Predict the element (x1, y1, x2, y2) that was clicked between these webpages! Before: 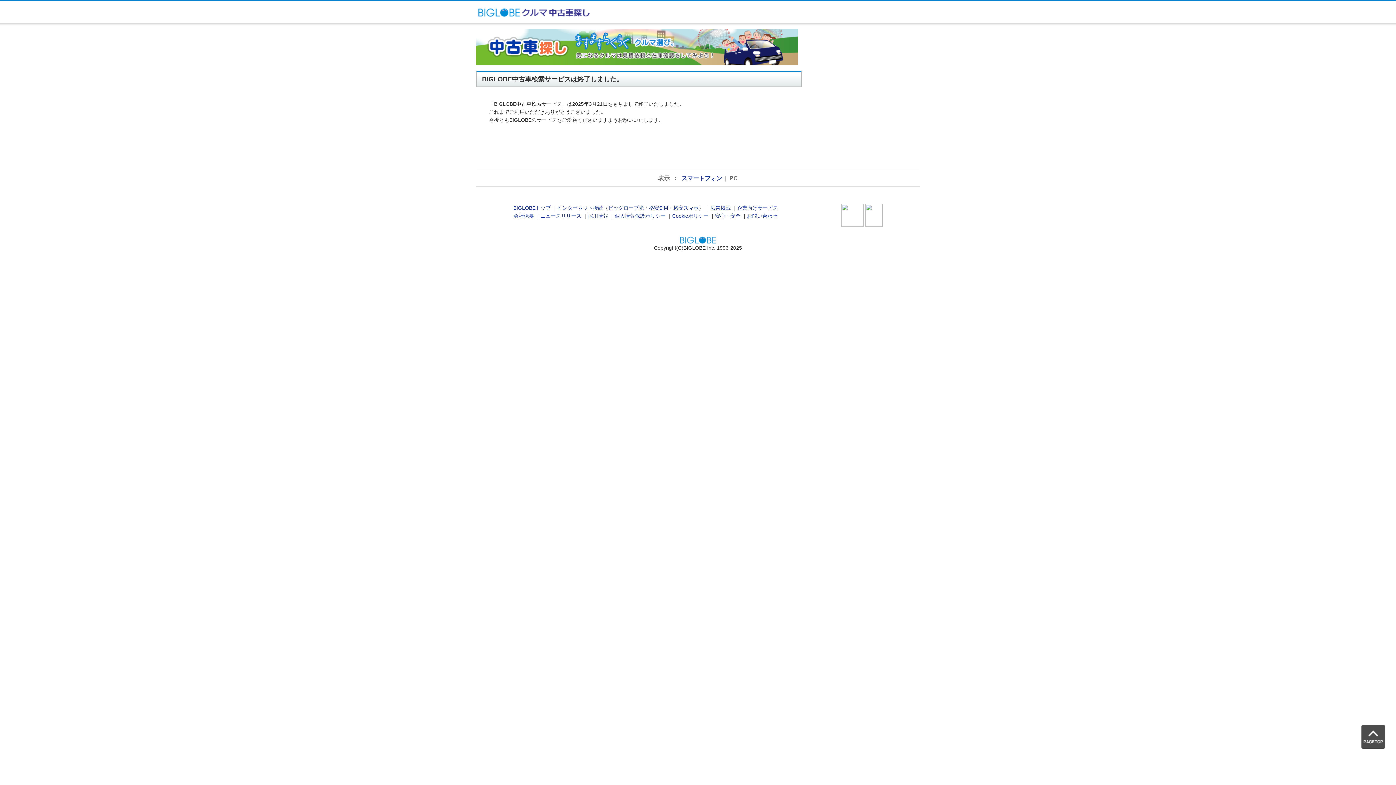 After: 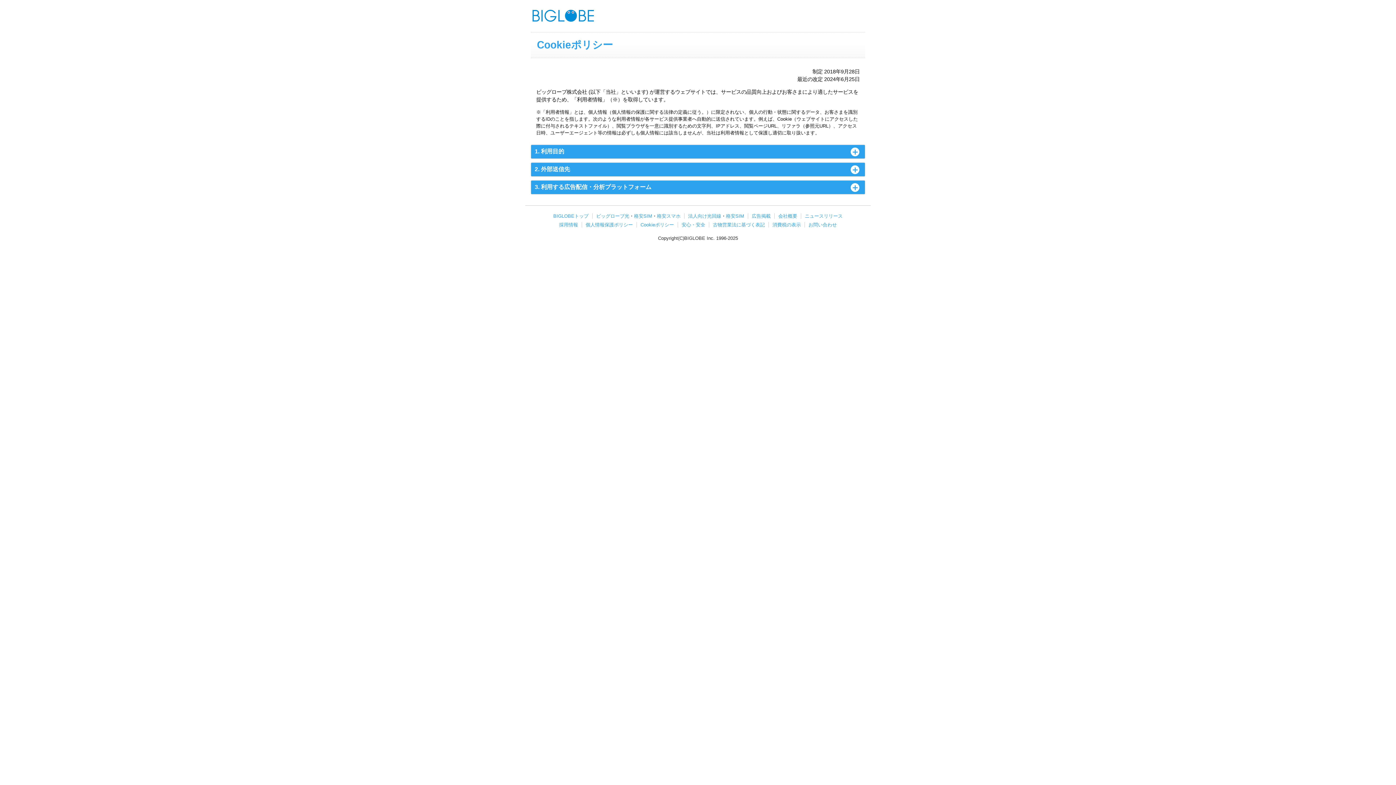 Action: label: Cookieポリシー bbox: (672, 213, 708, 219)